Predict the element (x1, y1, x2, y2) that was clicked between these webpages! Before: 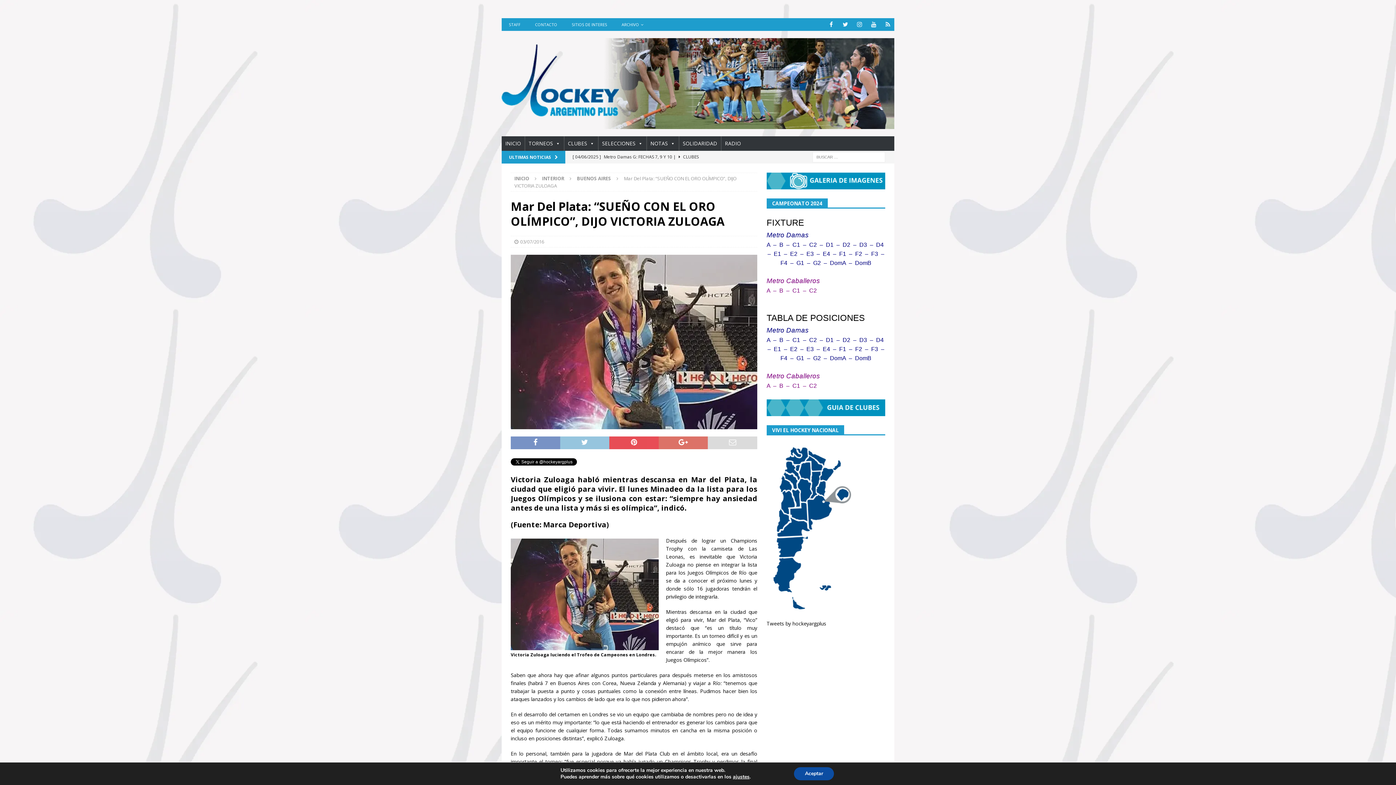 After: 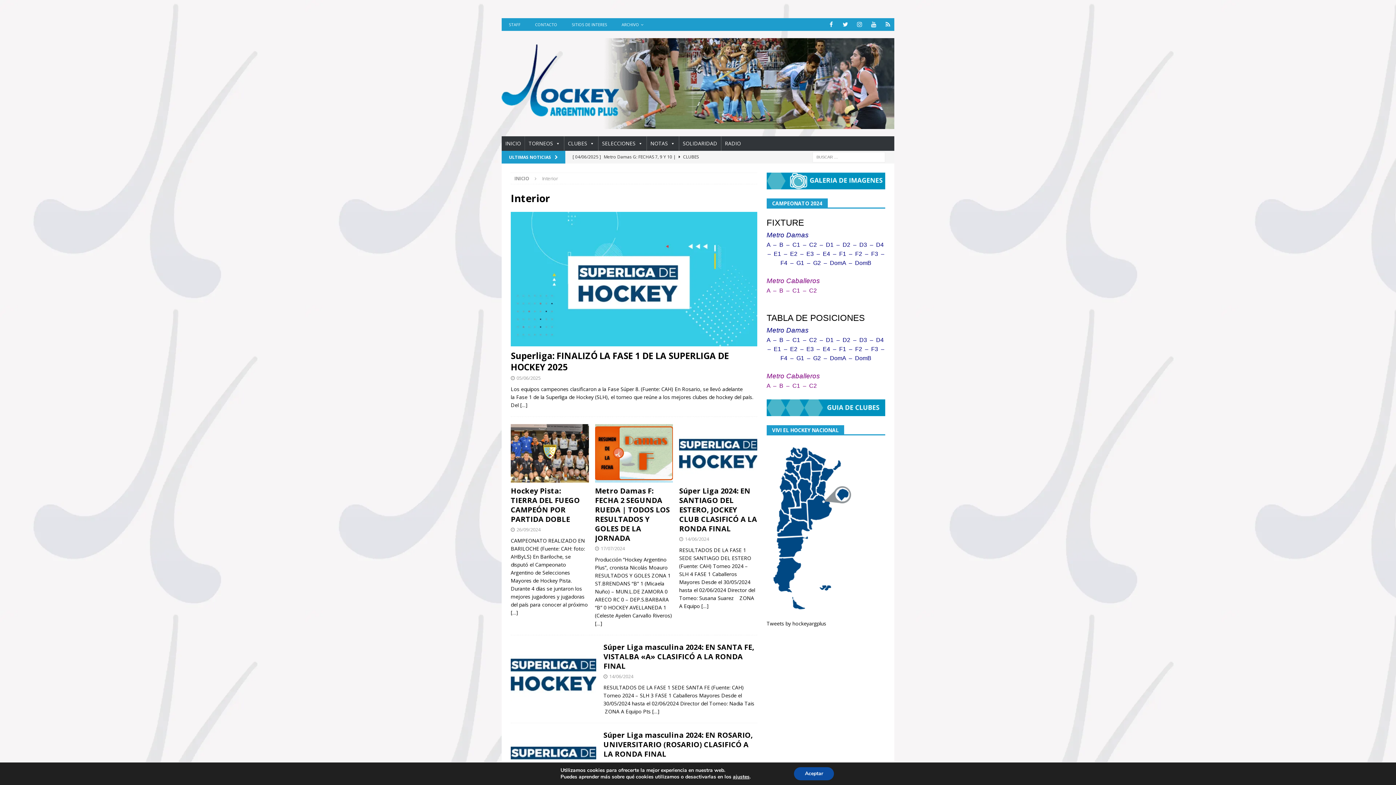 Action: label: INTERIOR bbox: (542, 175, 564, 181)